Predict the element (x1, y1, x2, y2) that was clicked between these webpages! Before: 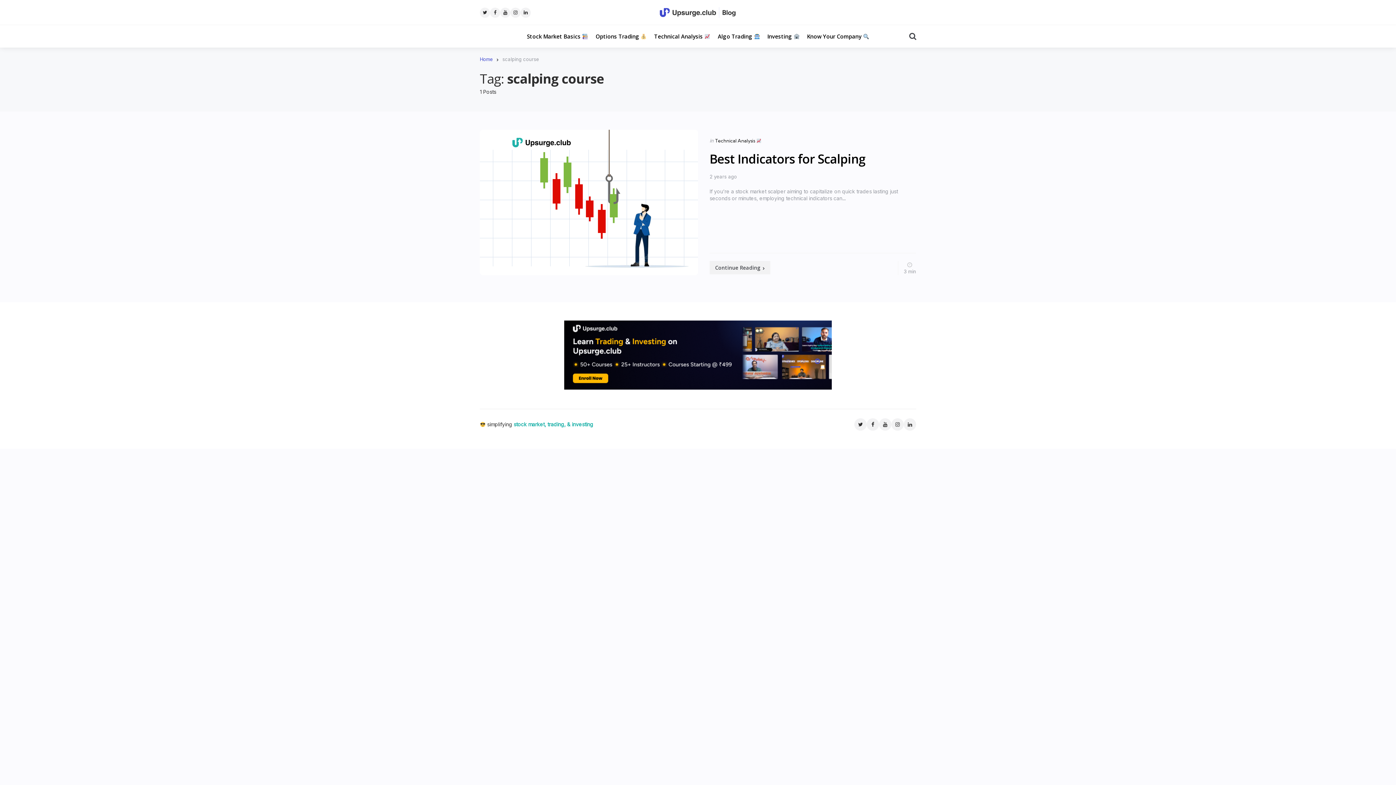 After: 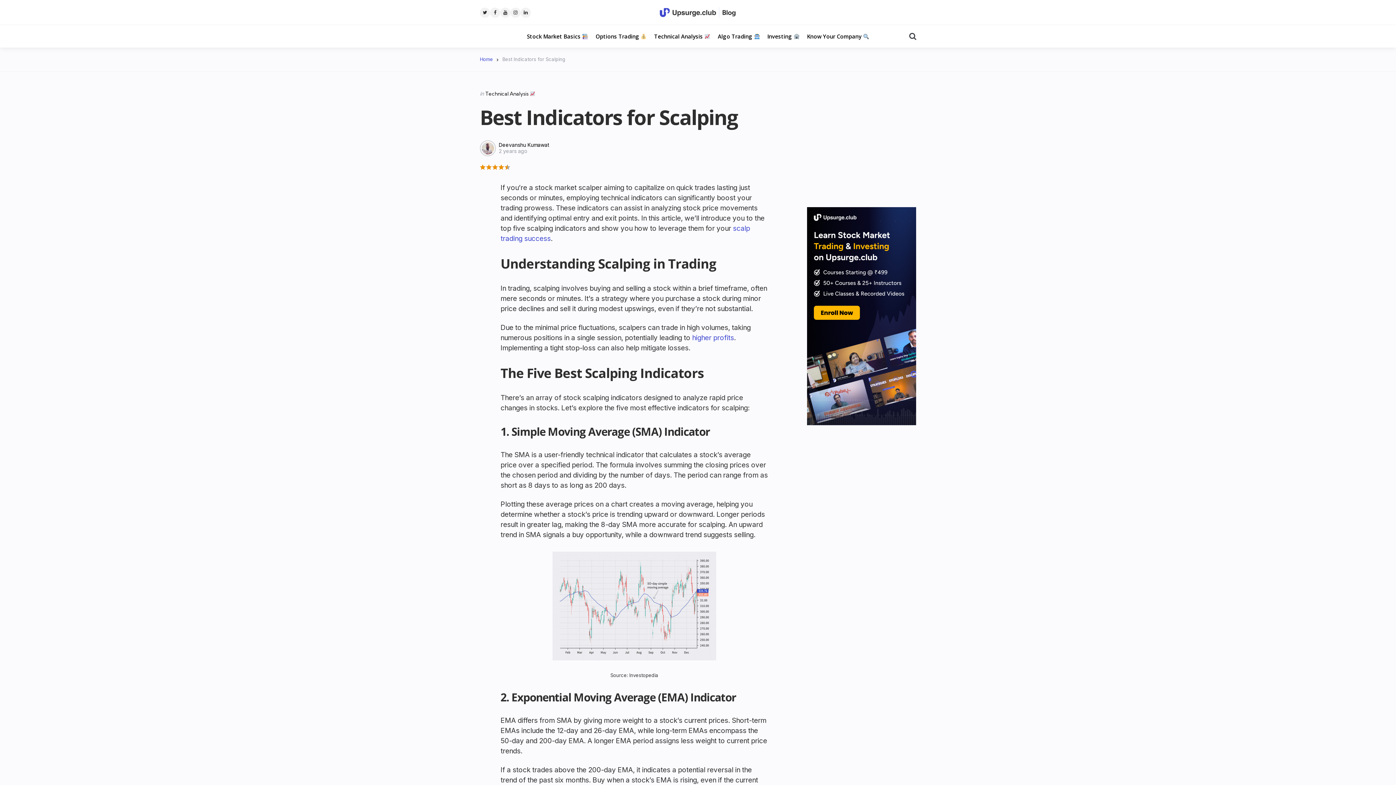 Action: bbox: (709, 150, 865, 167) label: Best Indicators for Scalping